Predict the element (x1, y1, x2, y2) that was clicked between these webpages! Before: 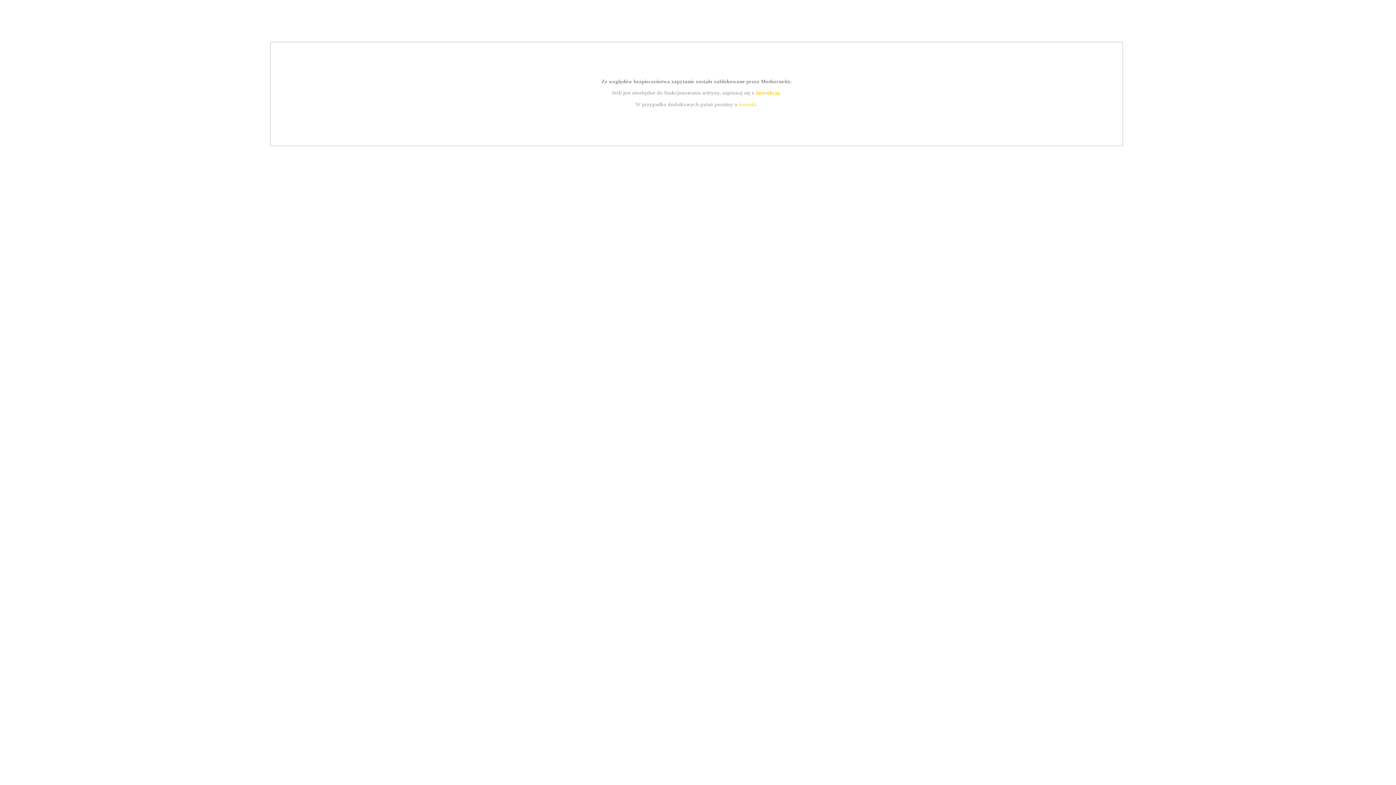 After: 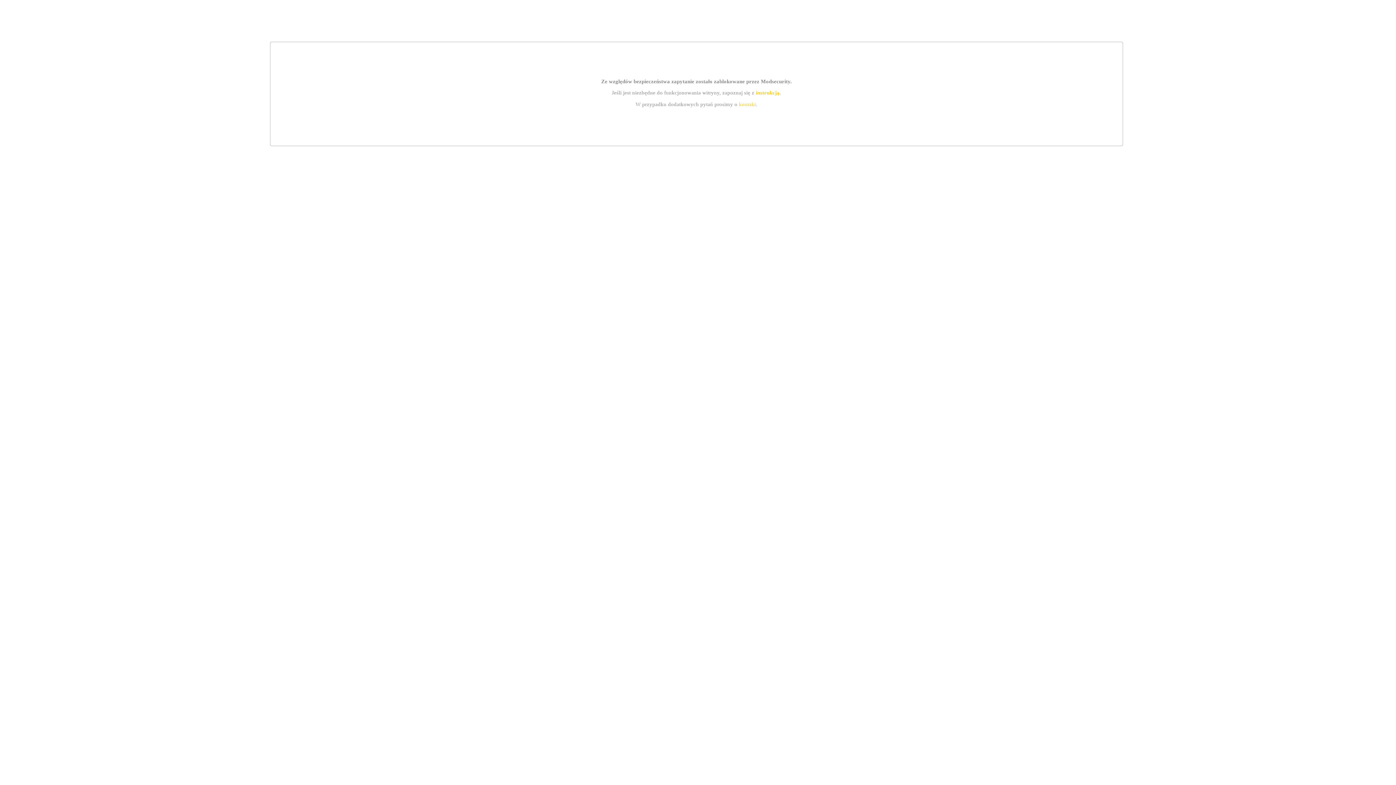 Action: label: kontakt bbox: (739, 101, 756, 107)